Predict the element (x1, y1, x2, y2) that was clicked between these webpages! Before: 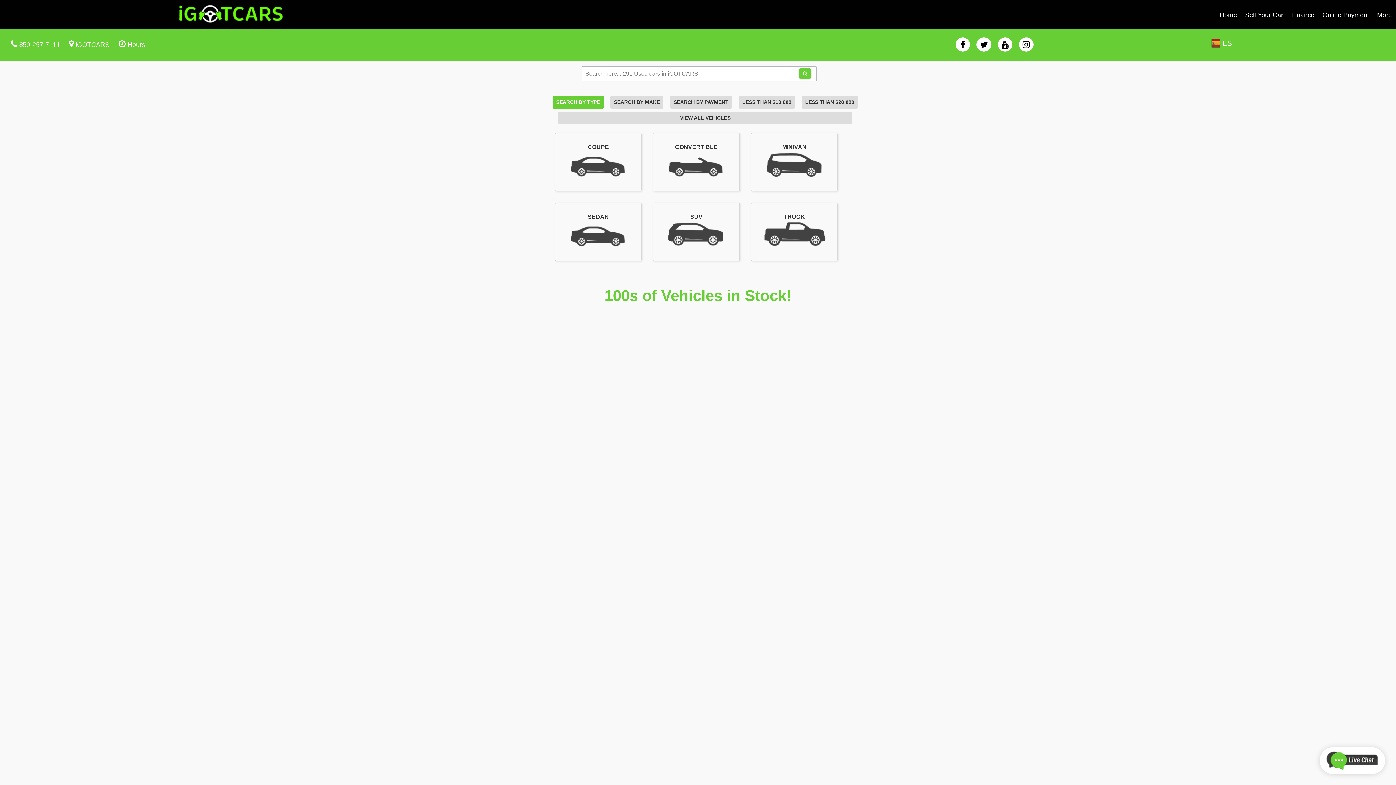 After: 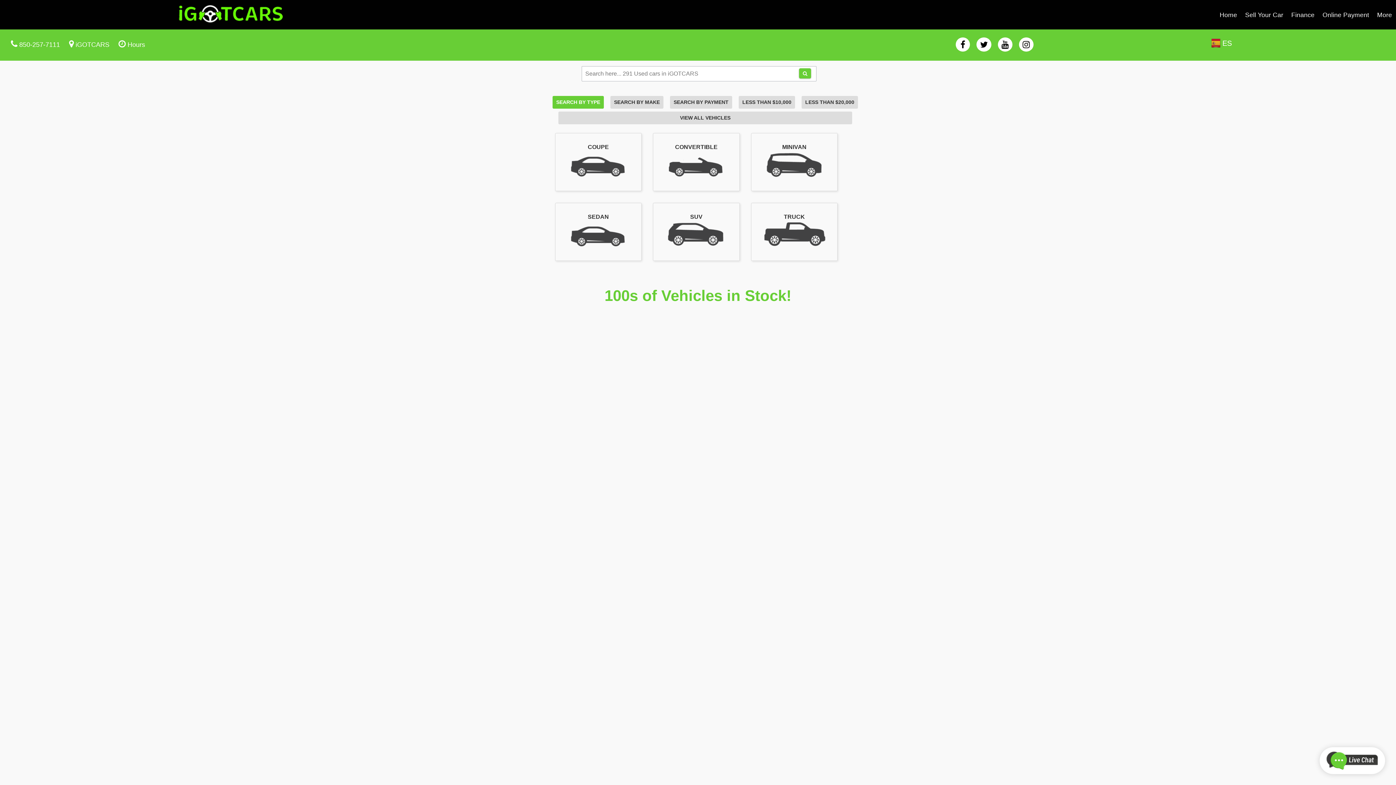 Action: label: facebook bbox: (956, 37, 970, 51)